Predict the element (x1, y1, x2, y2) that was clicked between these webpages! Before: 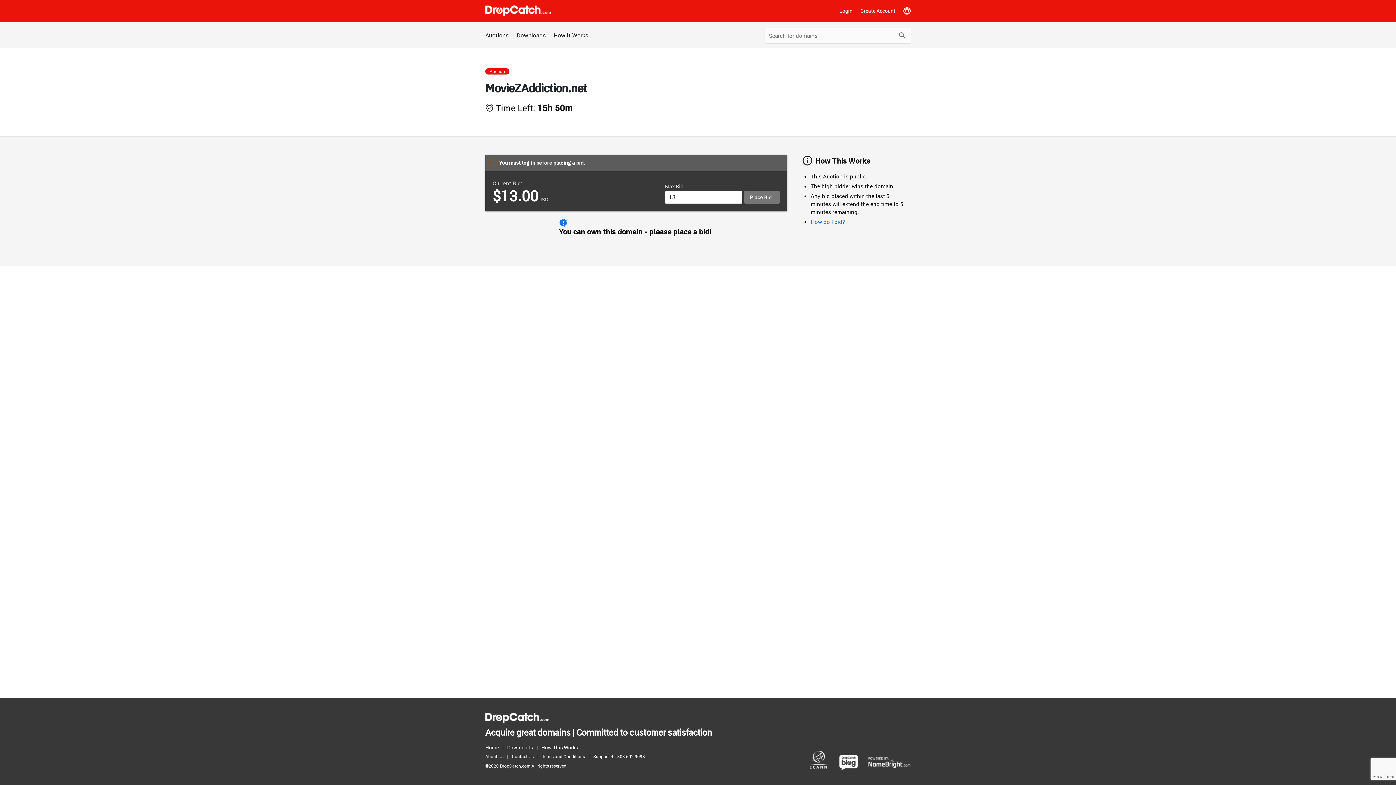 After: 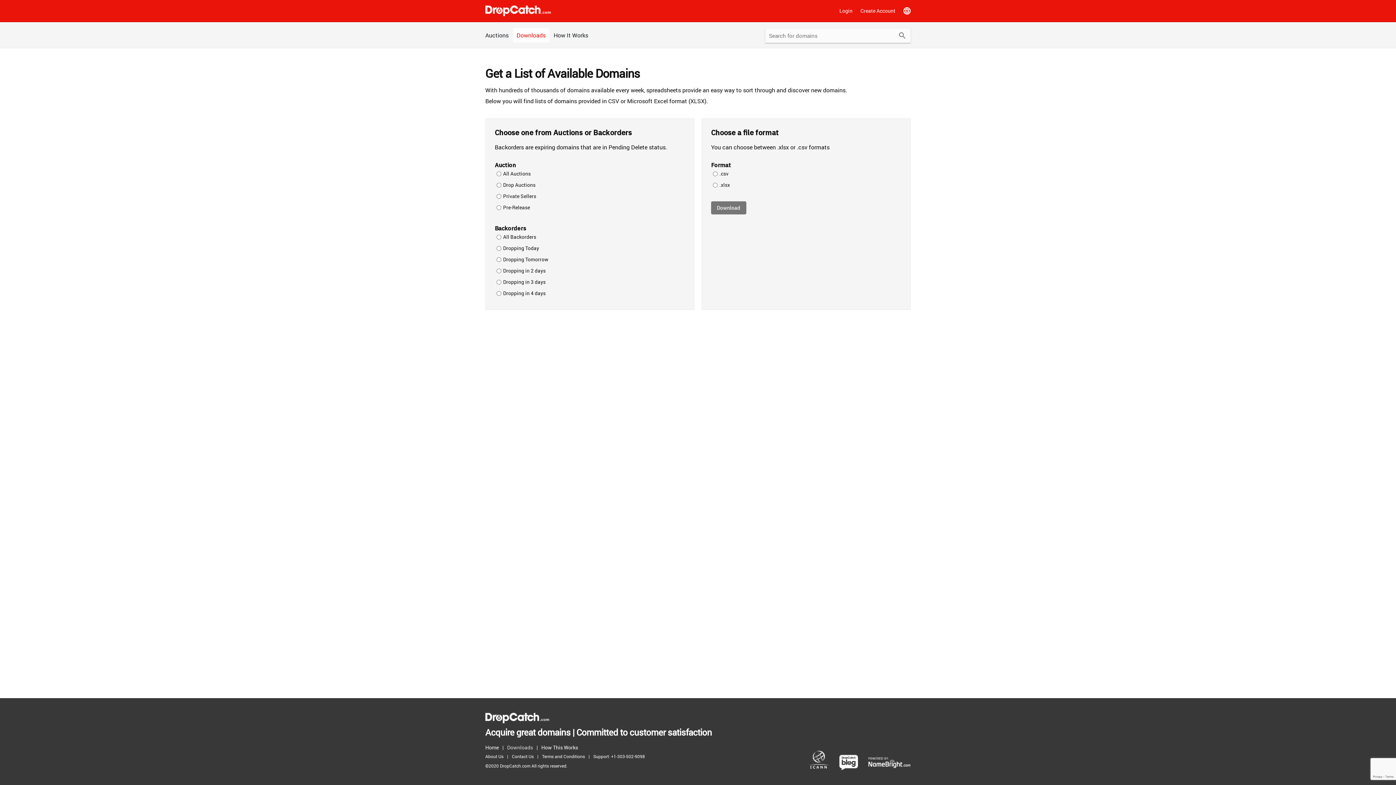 Action: label: Downloads bbox: (507, 743, 536, 752)